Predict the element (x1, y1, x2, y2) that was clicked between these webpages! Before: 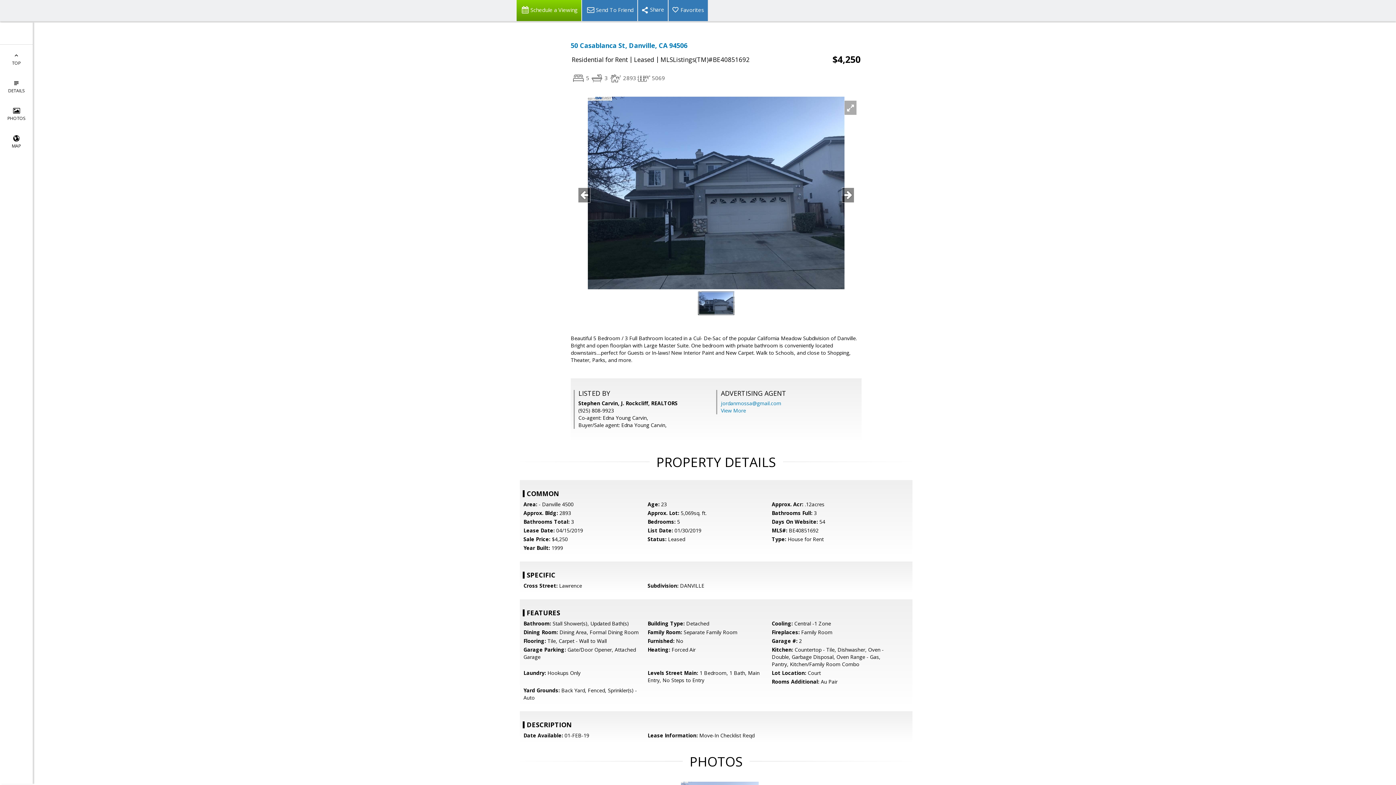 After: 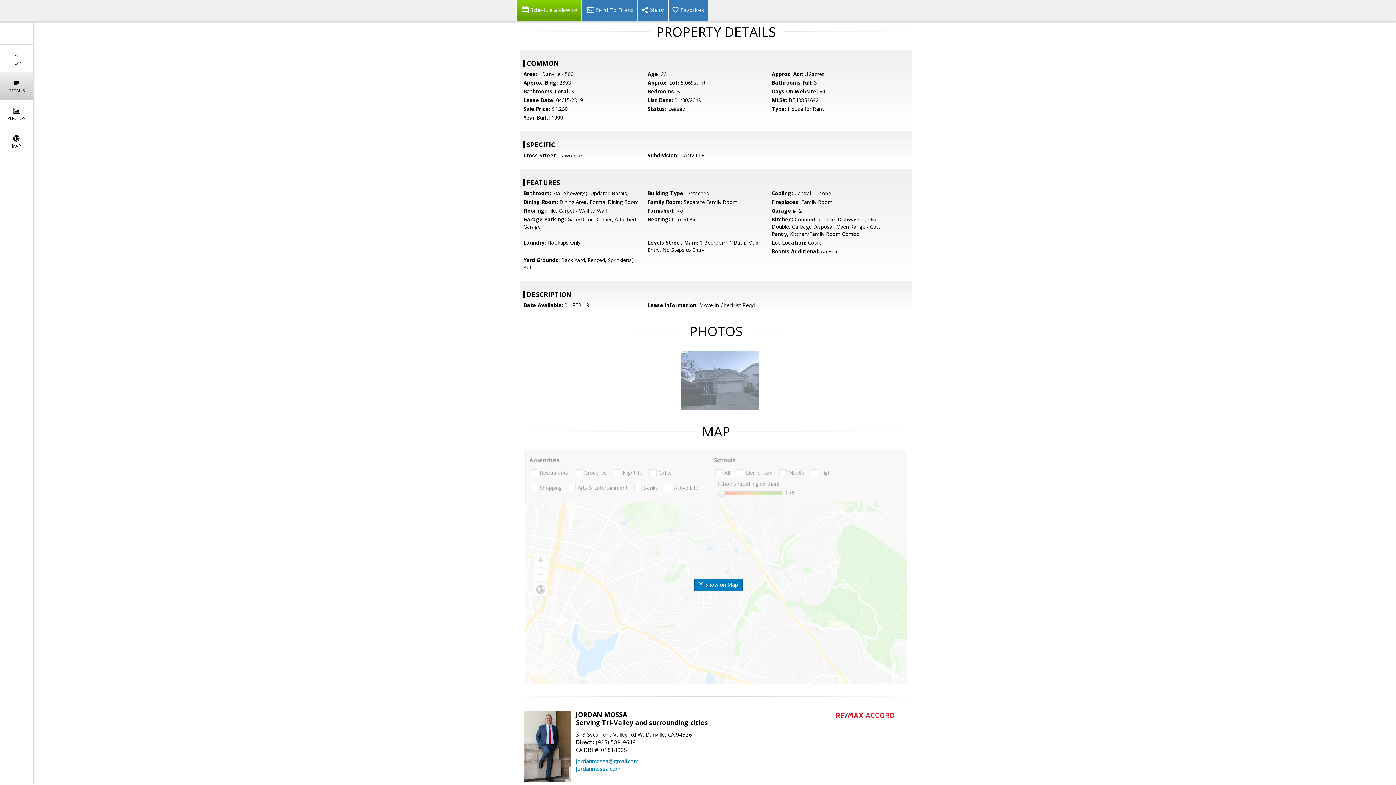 Action: bbox: (0, 72, 32, 100) label: 
DETAILS